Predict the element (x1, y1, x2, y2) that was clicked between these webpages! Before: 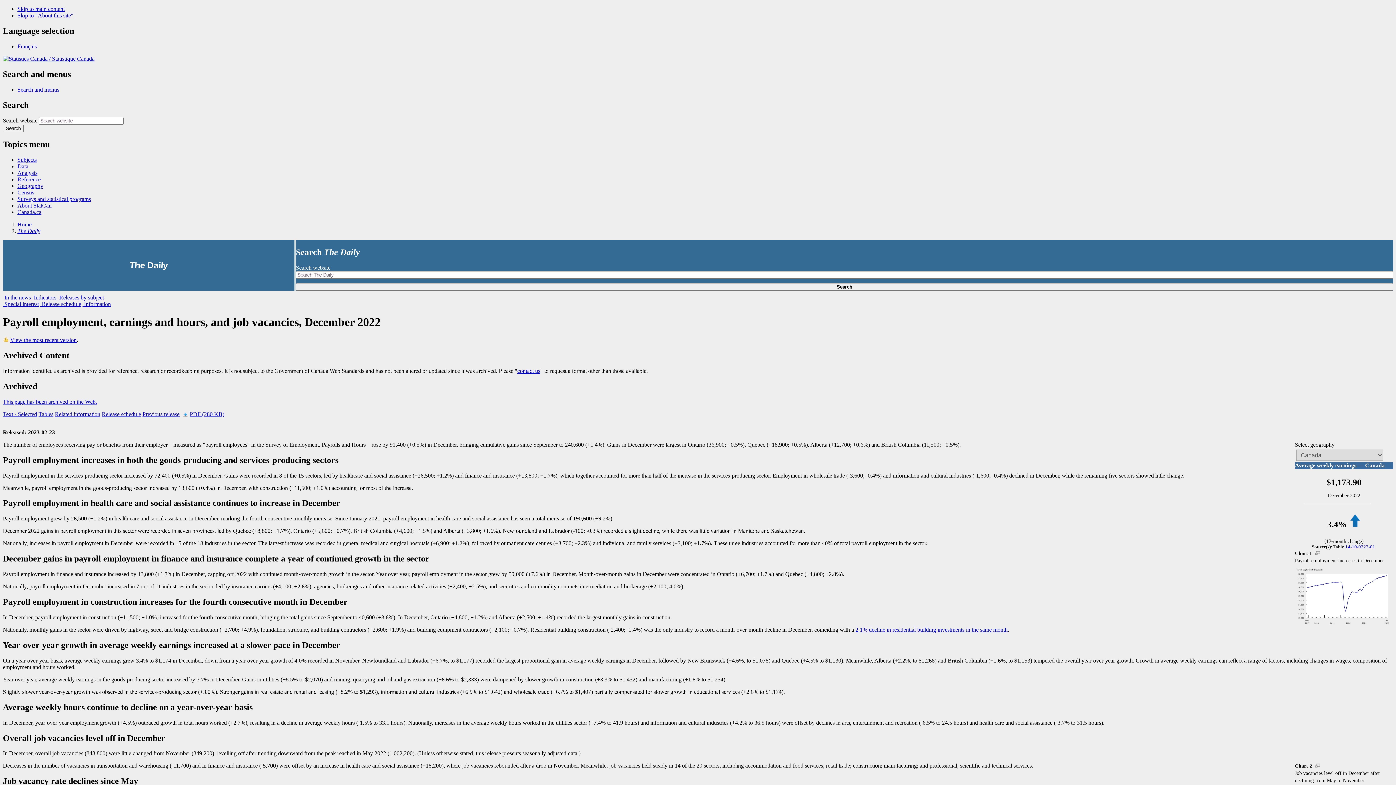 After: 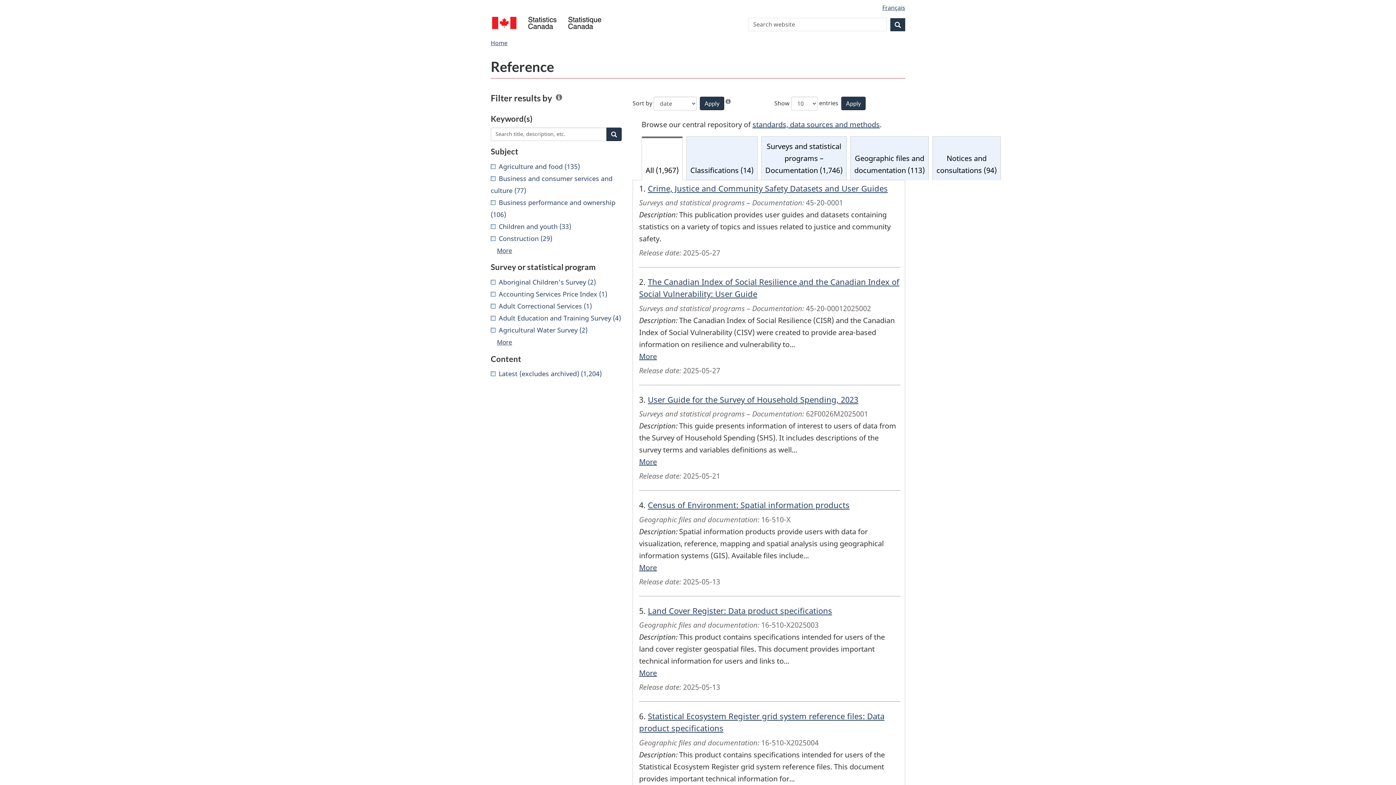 Action: bbox: (17, 176, 40, 182) label: Reference